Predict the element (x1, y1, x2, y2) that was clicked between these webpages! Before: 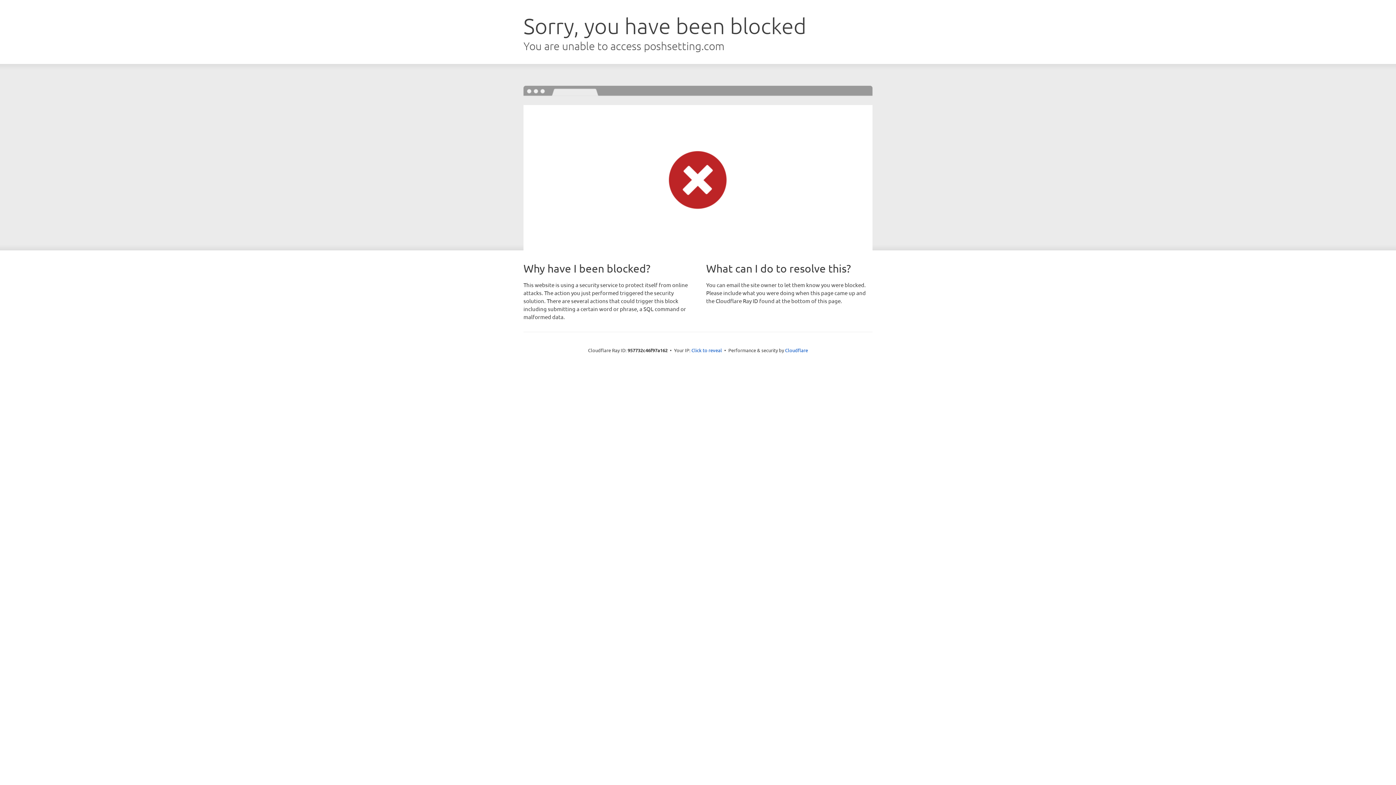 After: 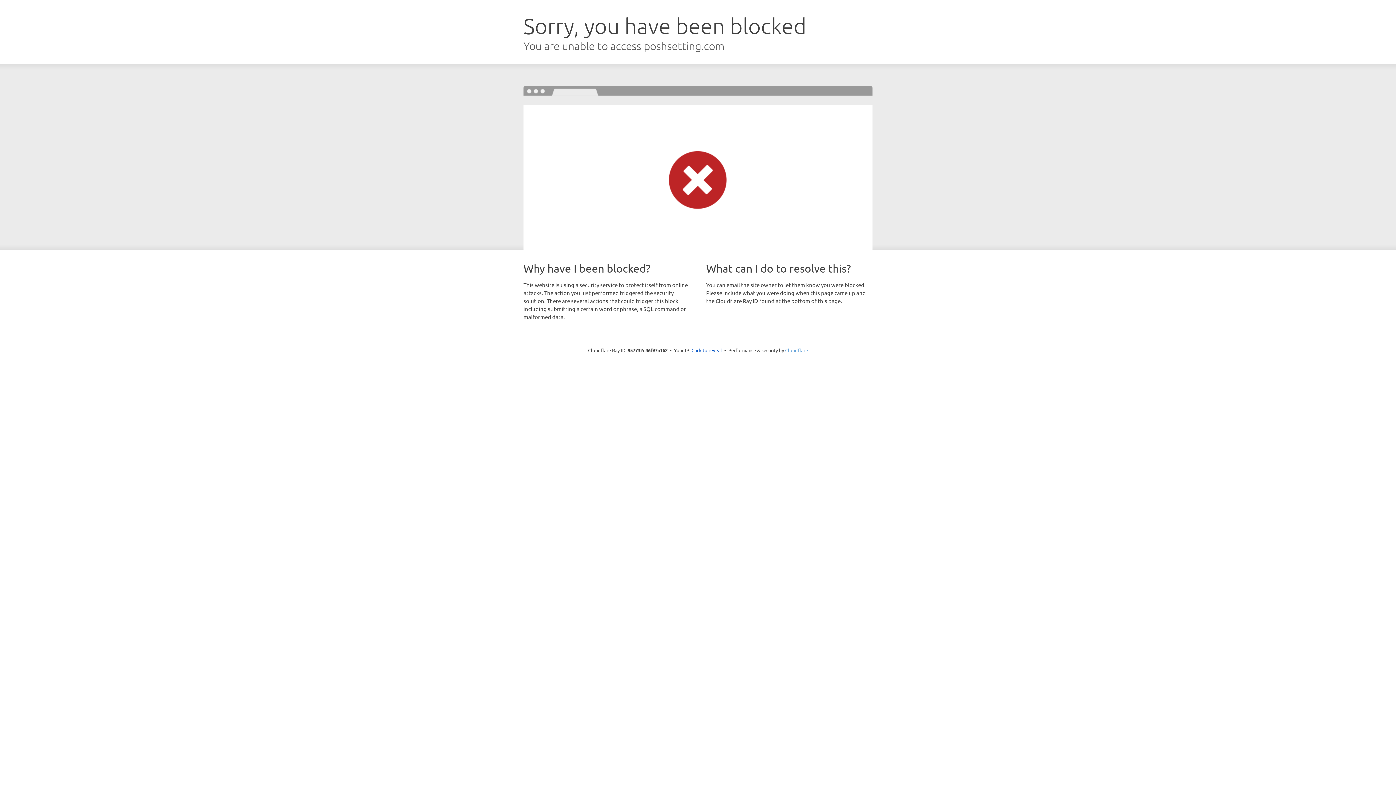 Action: label: Cloudflare bbox: (785, 347, 808, 353)